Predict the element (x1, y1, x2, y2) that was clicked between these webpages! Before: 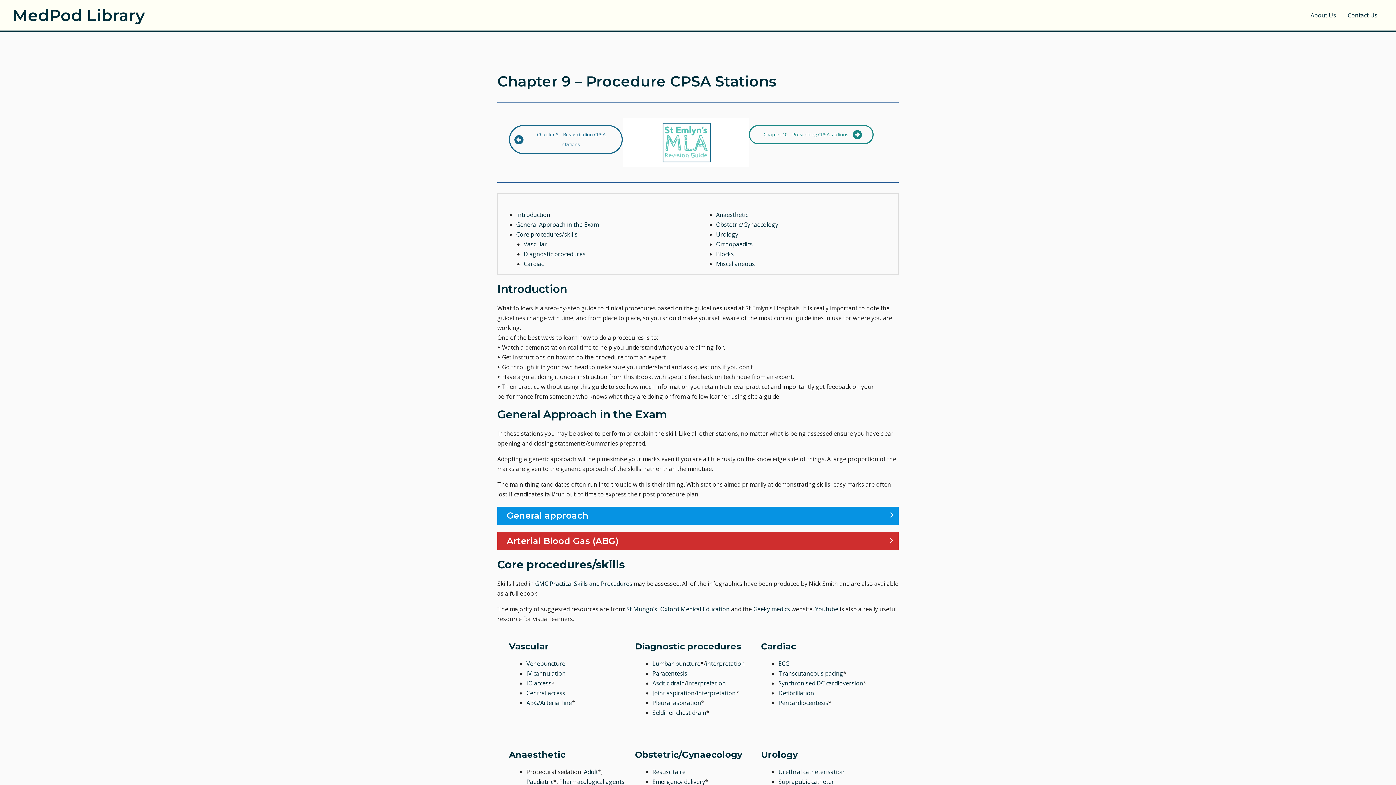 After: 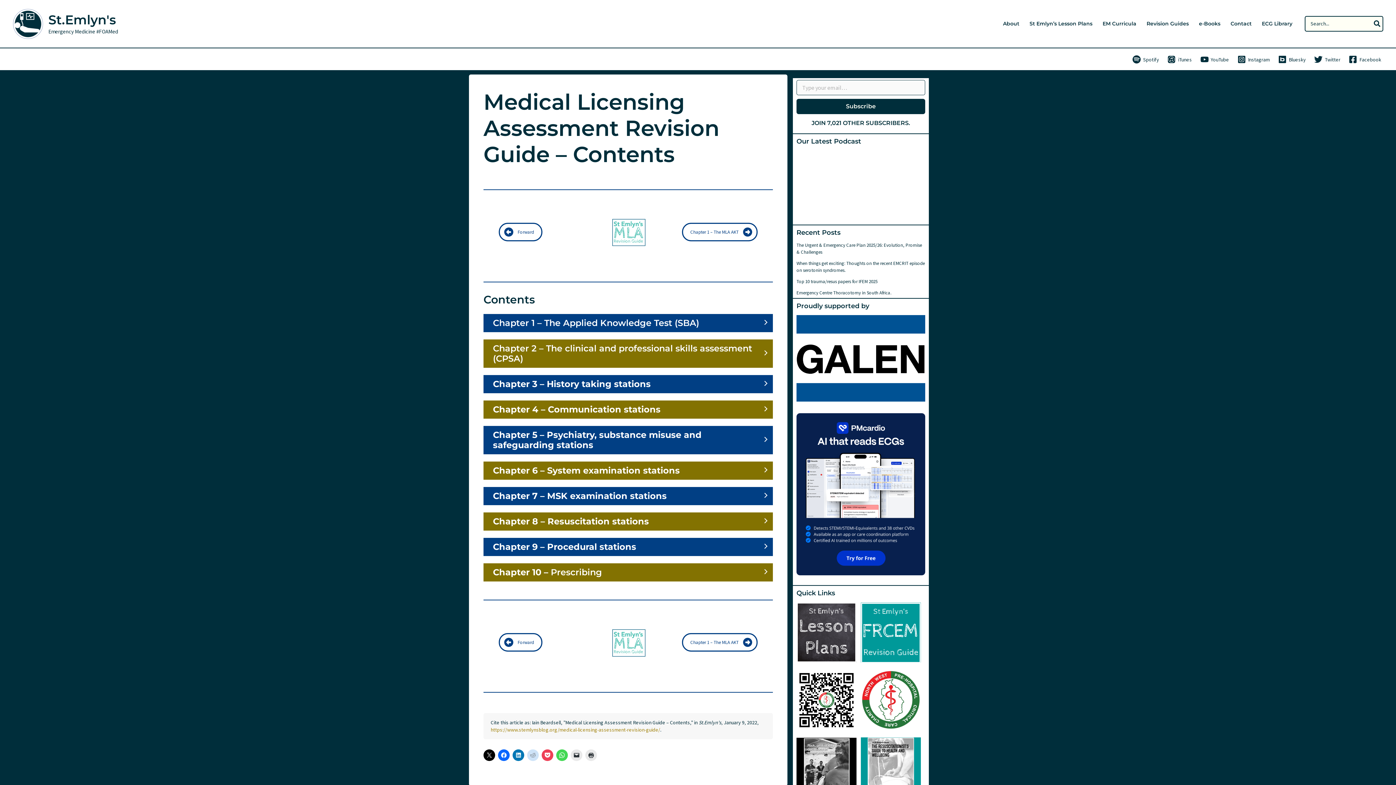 Action: bbox: (623, 117, 749, 167)